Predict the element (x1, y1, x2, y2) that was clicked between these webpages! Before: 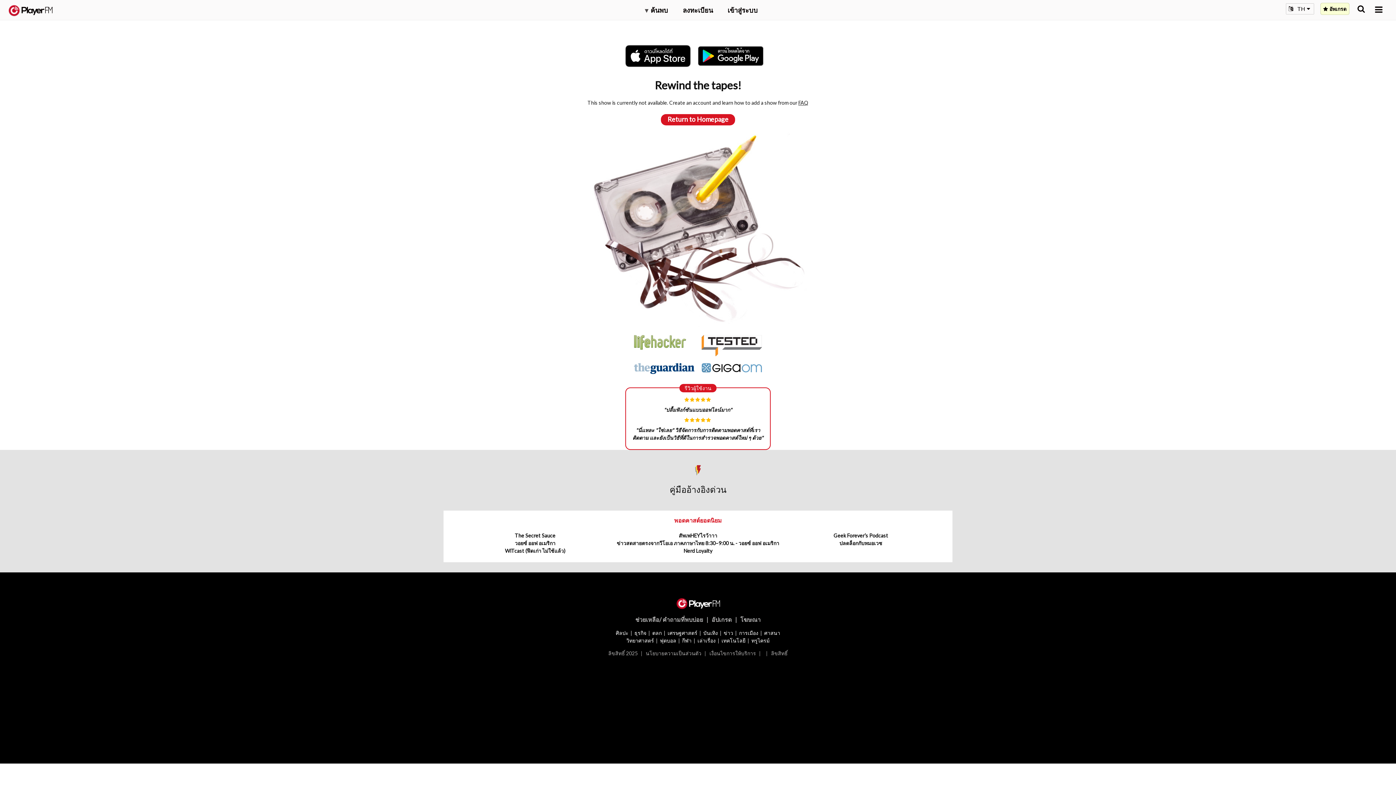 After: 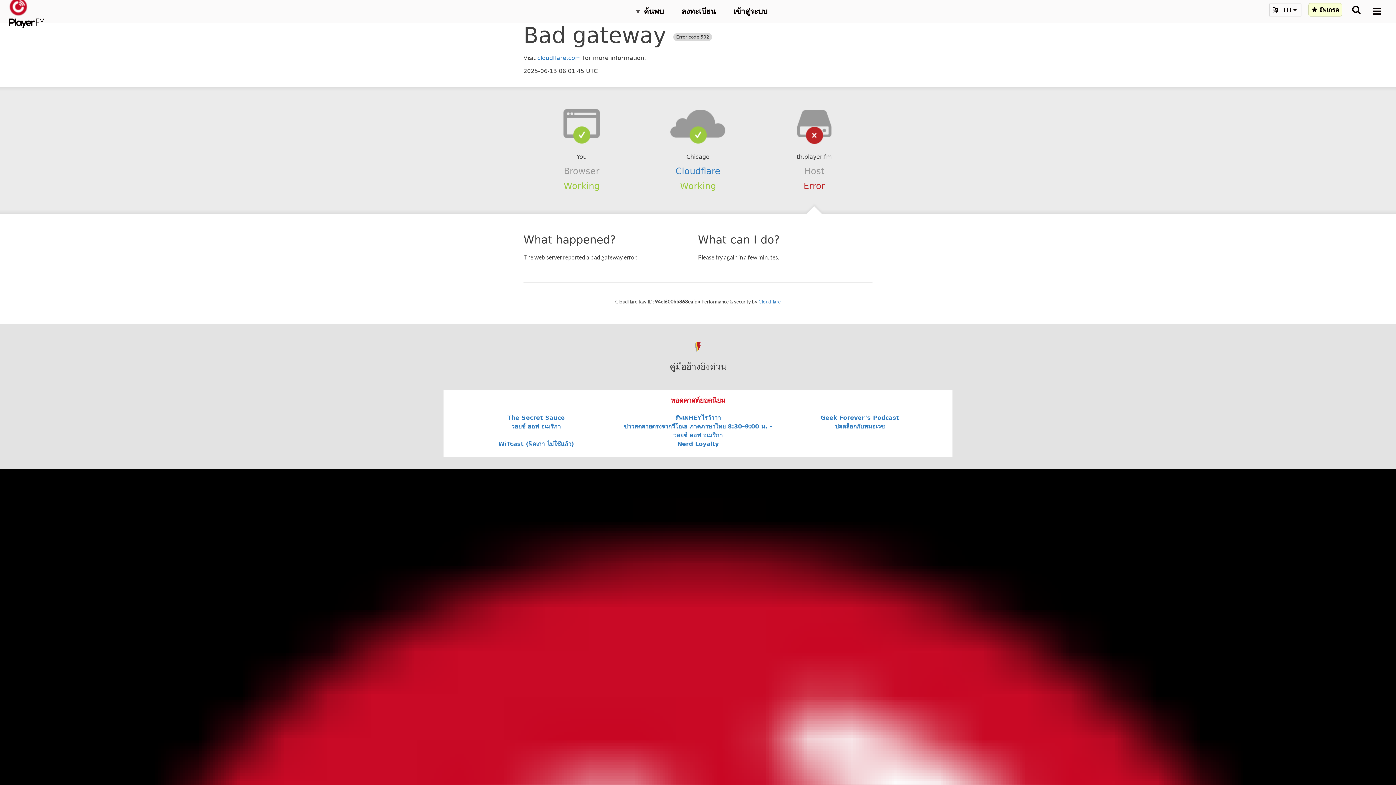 Action: label: บันเทิง bbox: (703, 630, 718, 636)